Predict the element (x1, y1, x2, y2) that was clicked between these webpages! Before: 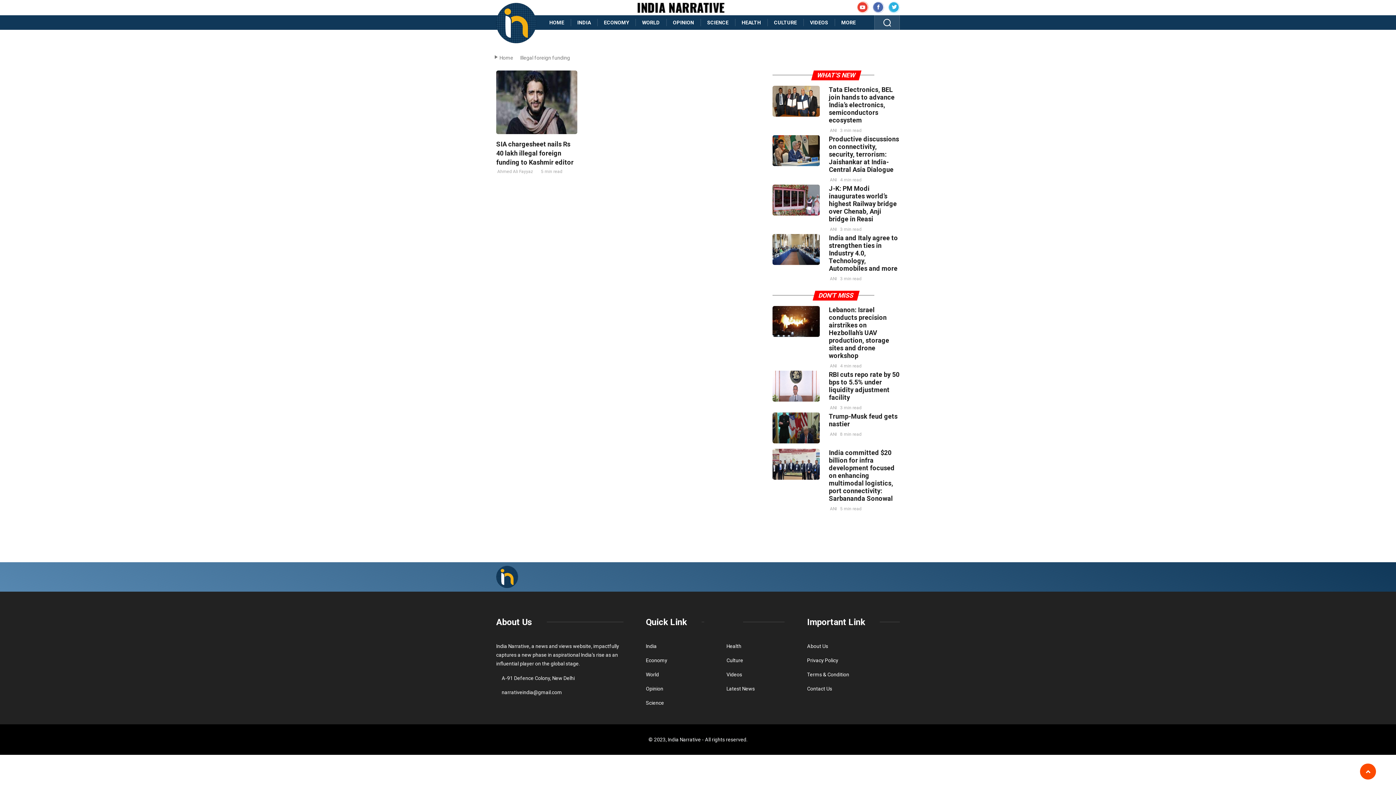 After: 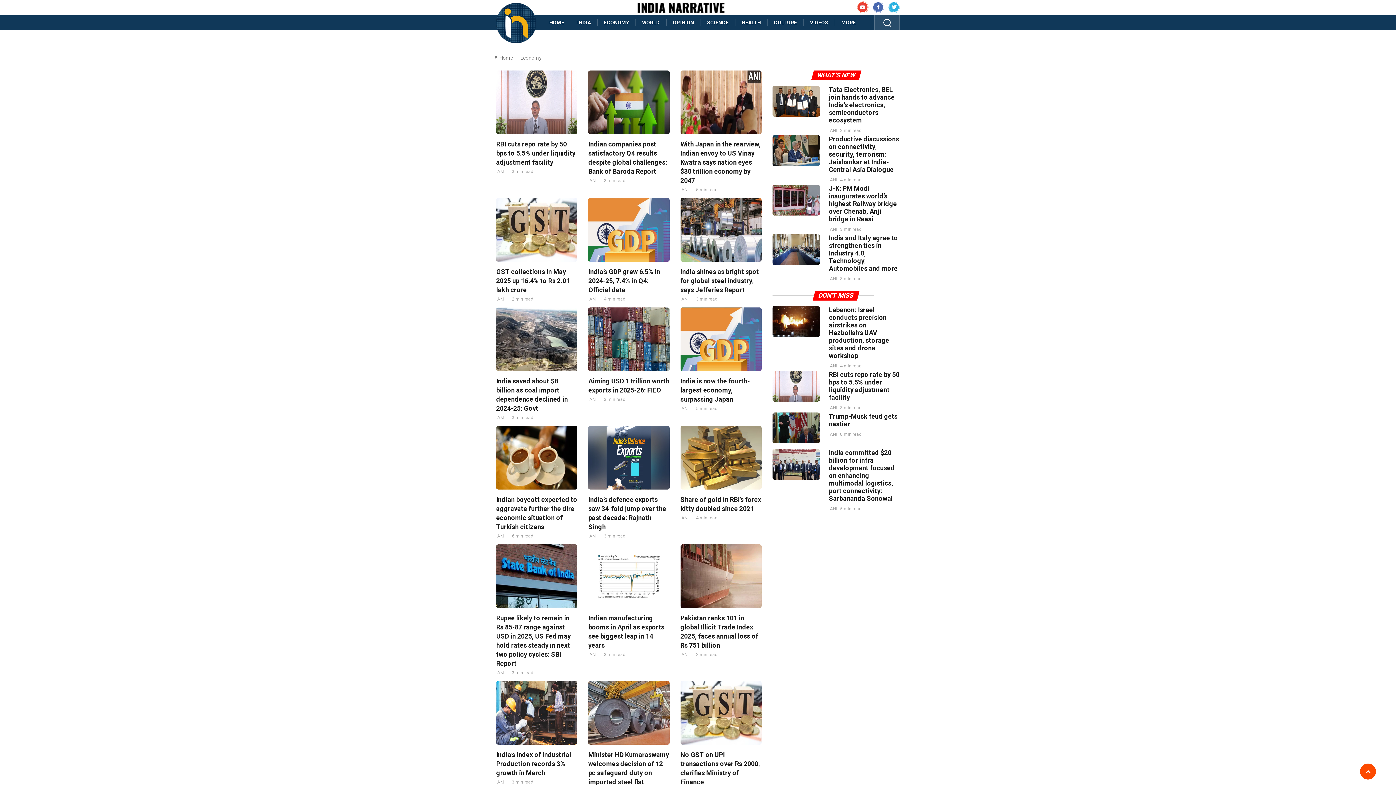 Action: label: ECONOMY bbox: (597, 15, 635, 29)